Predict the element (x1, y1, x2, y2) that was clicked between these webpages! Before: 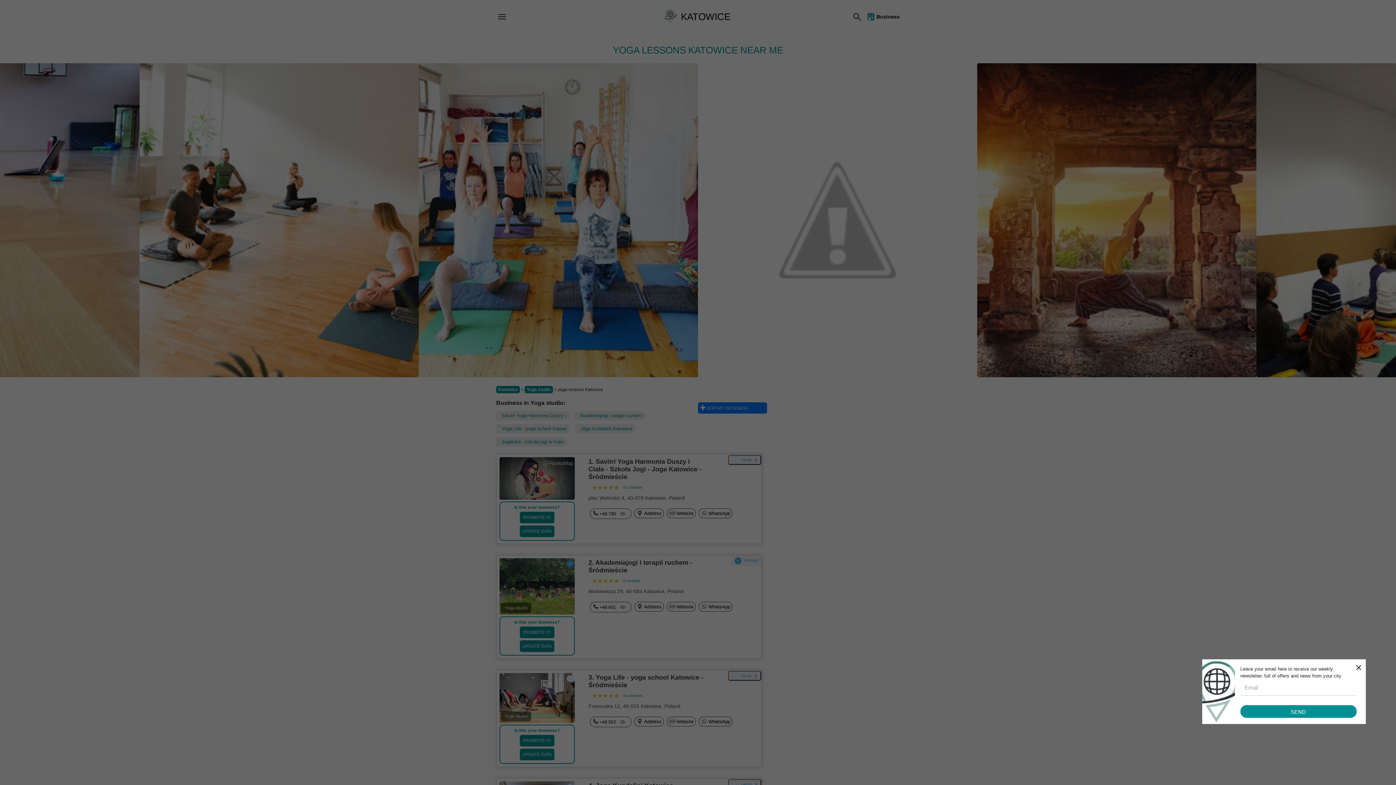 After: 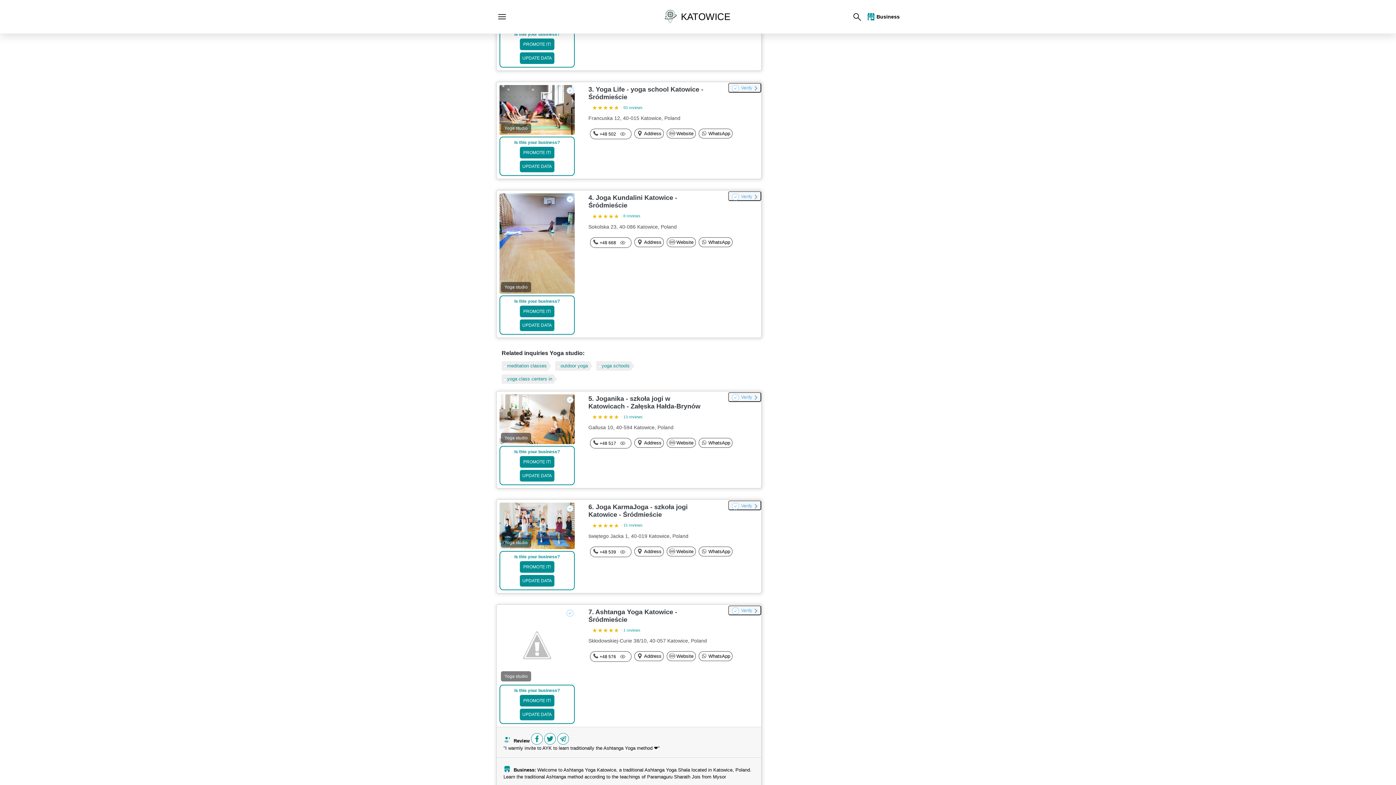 Action: bbox: (574, 411, 646, 420) label: Akademiajogi i terapii ruchem